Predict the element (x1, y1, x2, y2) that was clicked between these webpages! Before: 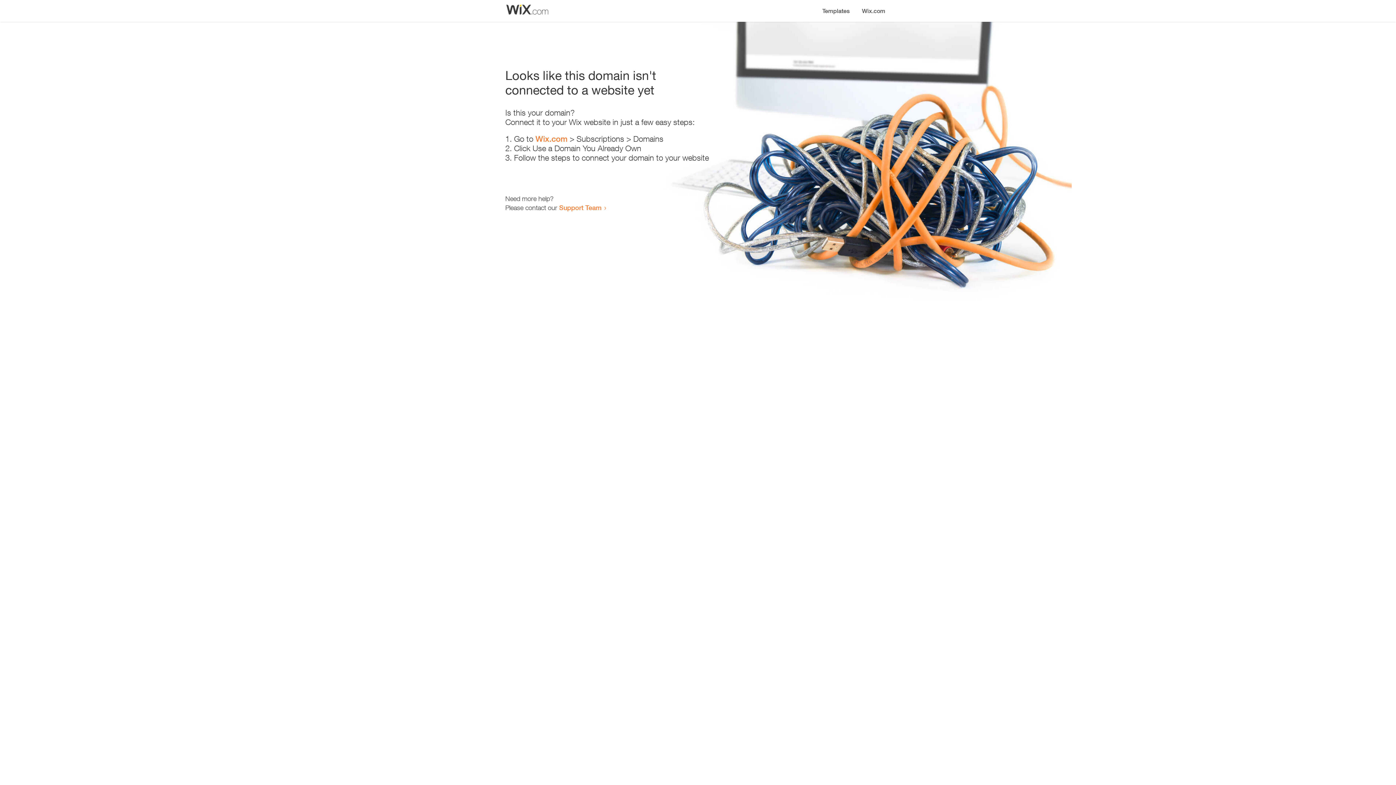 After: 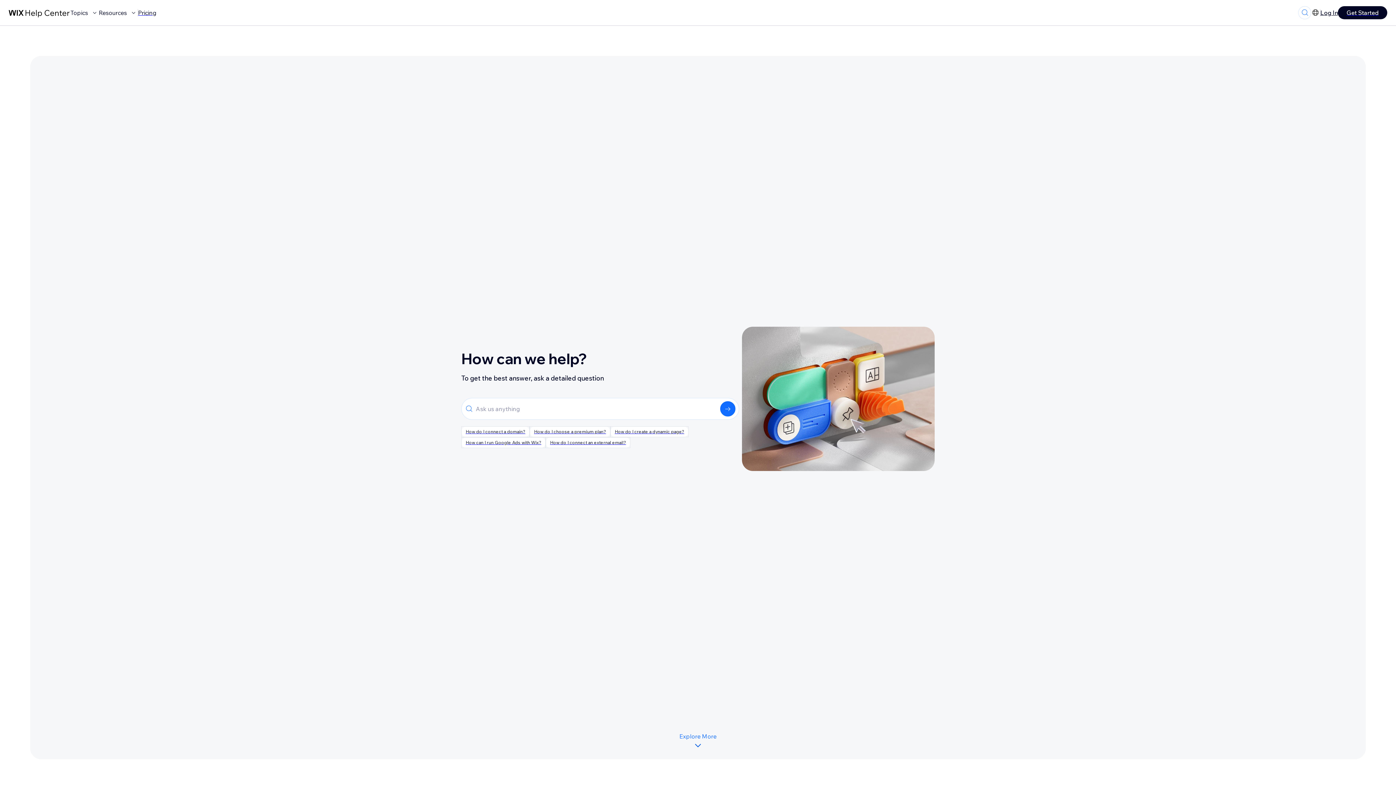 Action: label: Support Team bbox: (559, 203, 601, 211)